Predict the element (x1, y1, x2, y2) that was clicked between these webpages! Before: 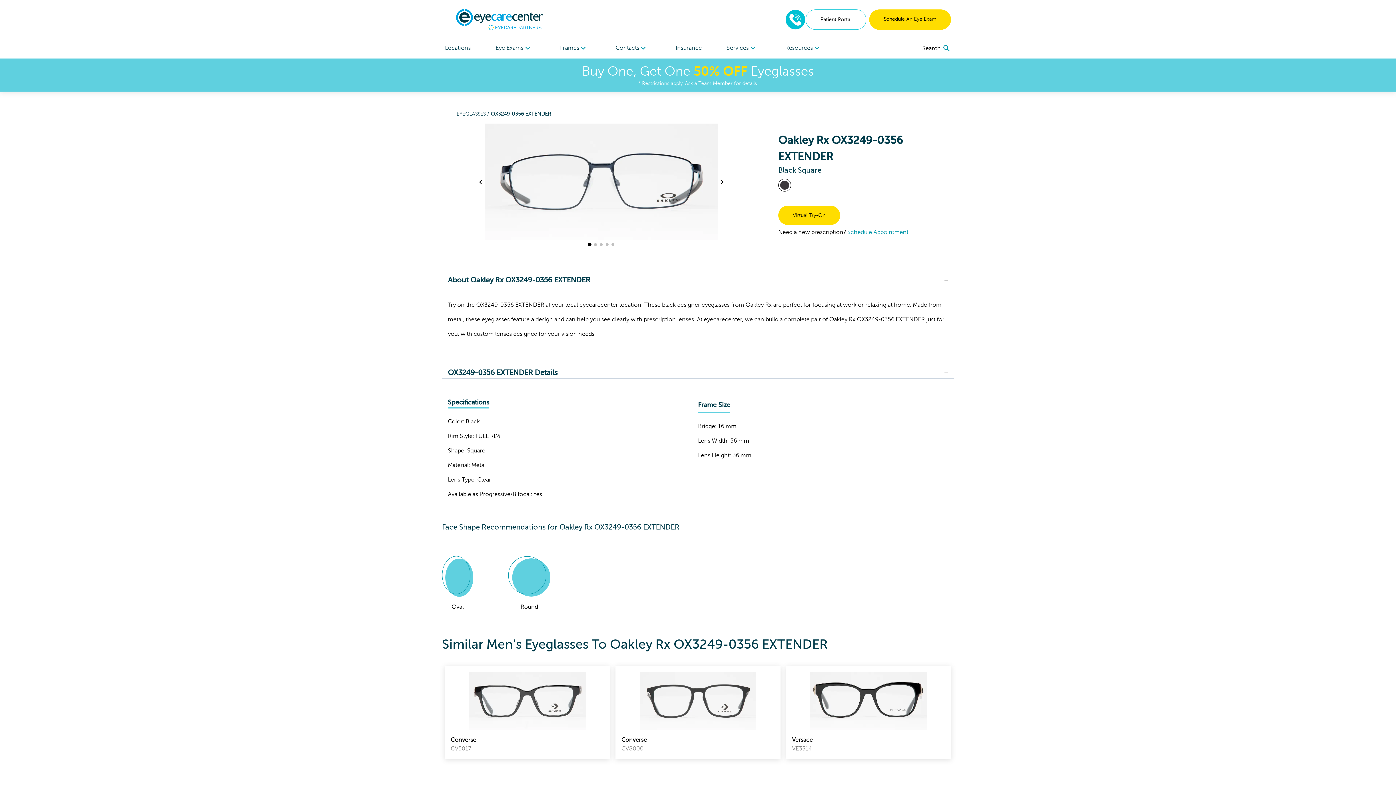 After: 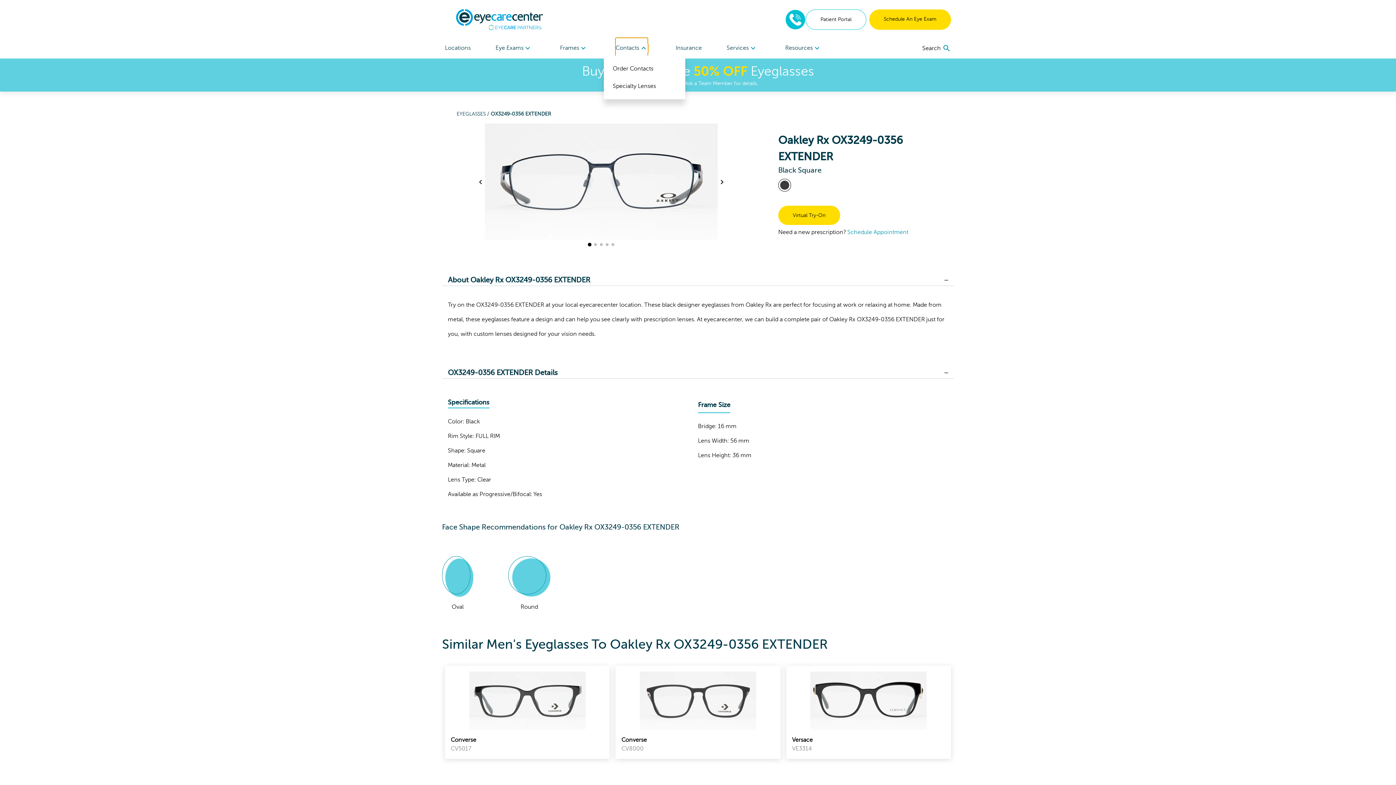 Action: label: Contacts bbox: (615, 37, 648, 58)